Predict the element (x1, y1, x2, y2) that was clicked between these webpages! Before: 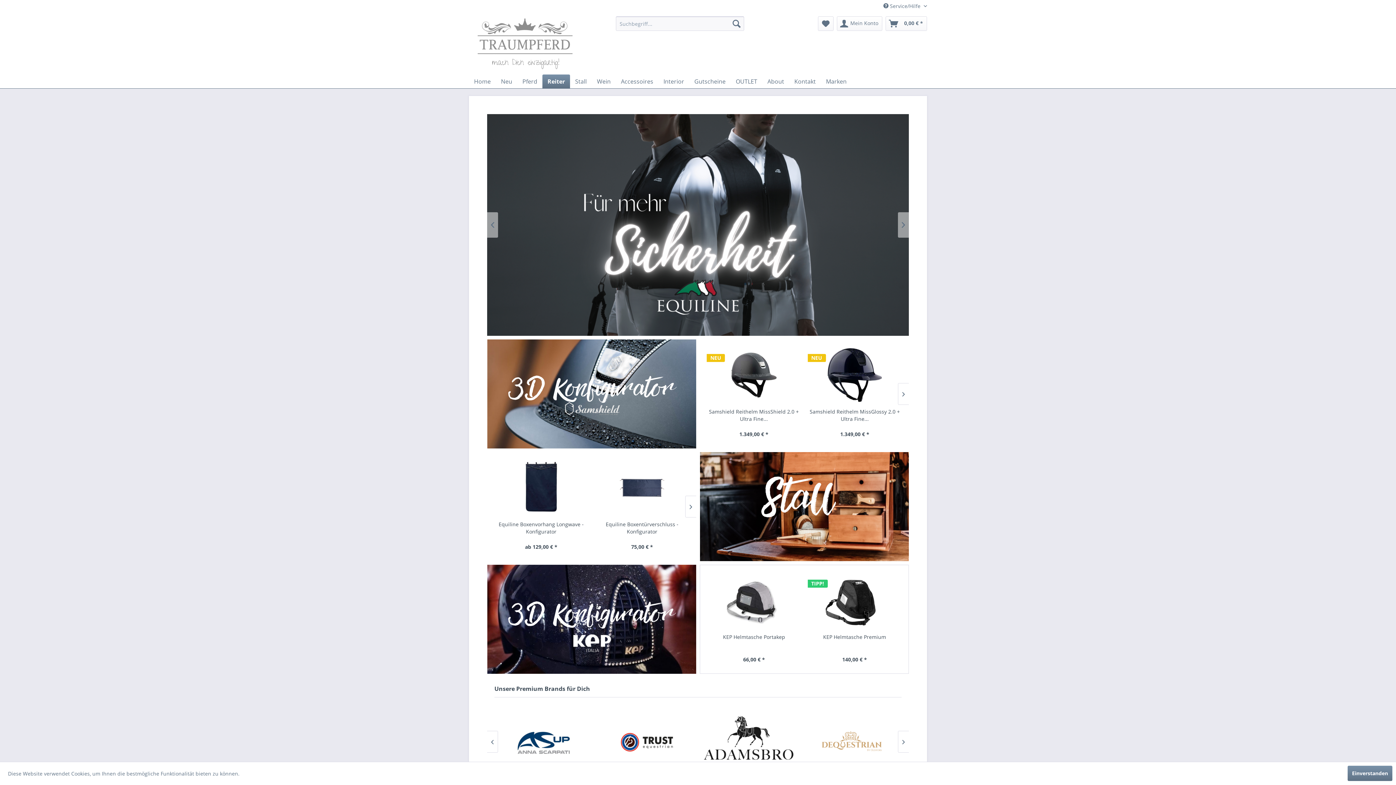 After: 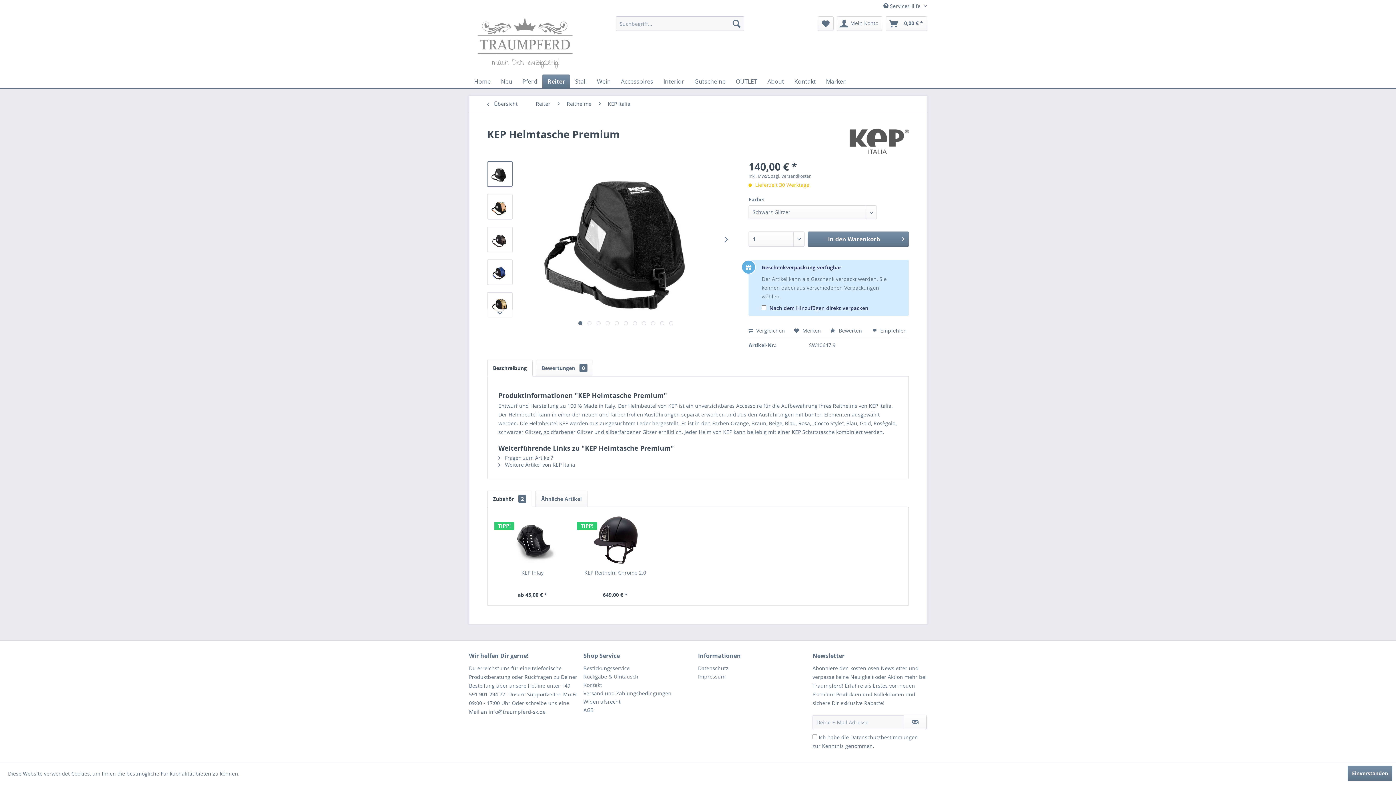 Action: bbox: (808, 633, 901, 648) label: KEP Helmtasche Premium